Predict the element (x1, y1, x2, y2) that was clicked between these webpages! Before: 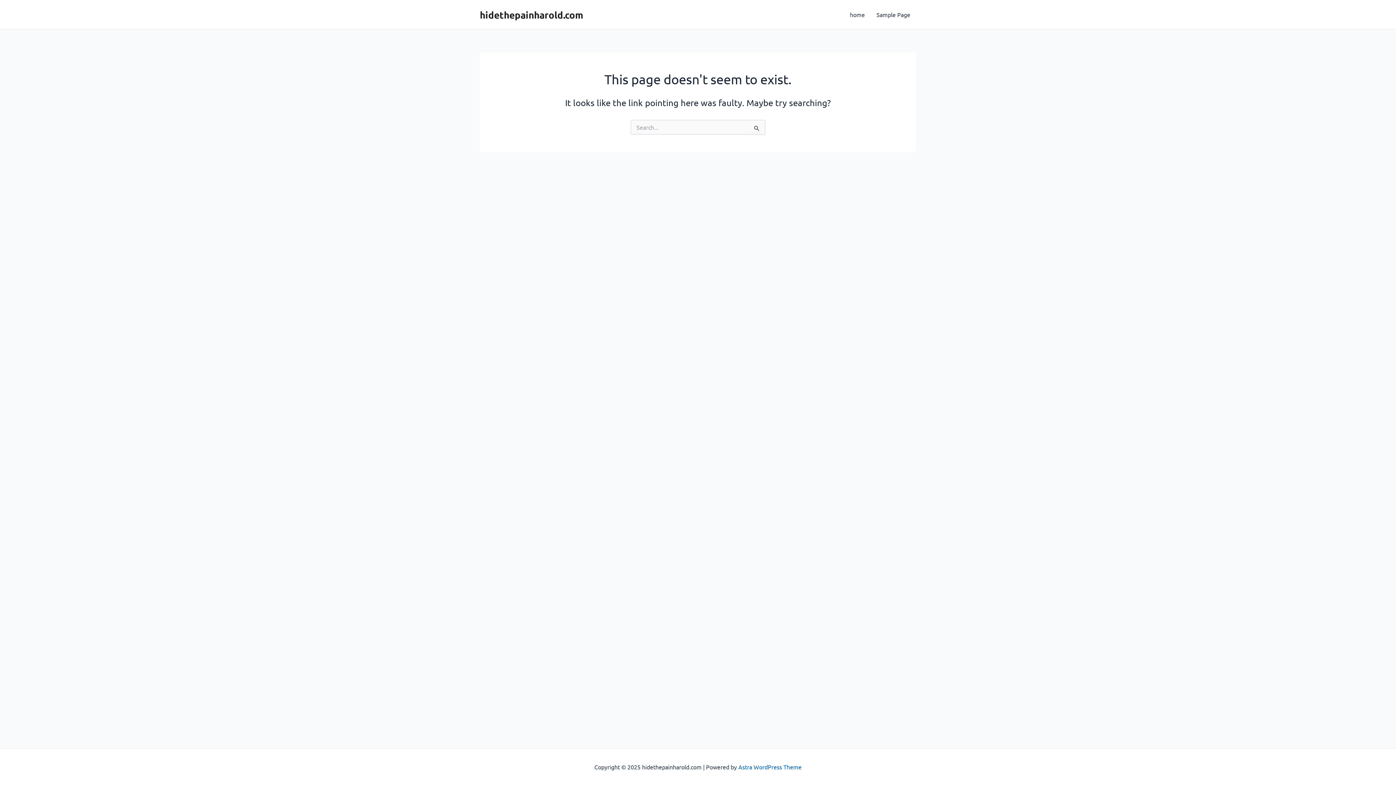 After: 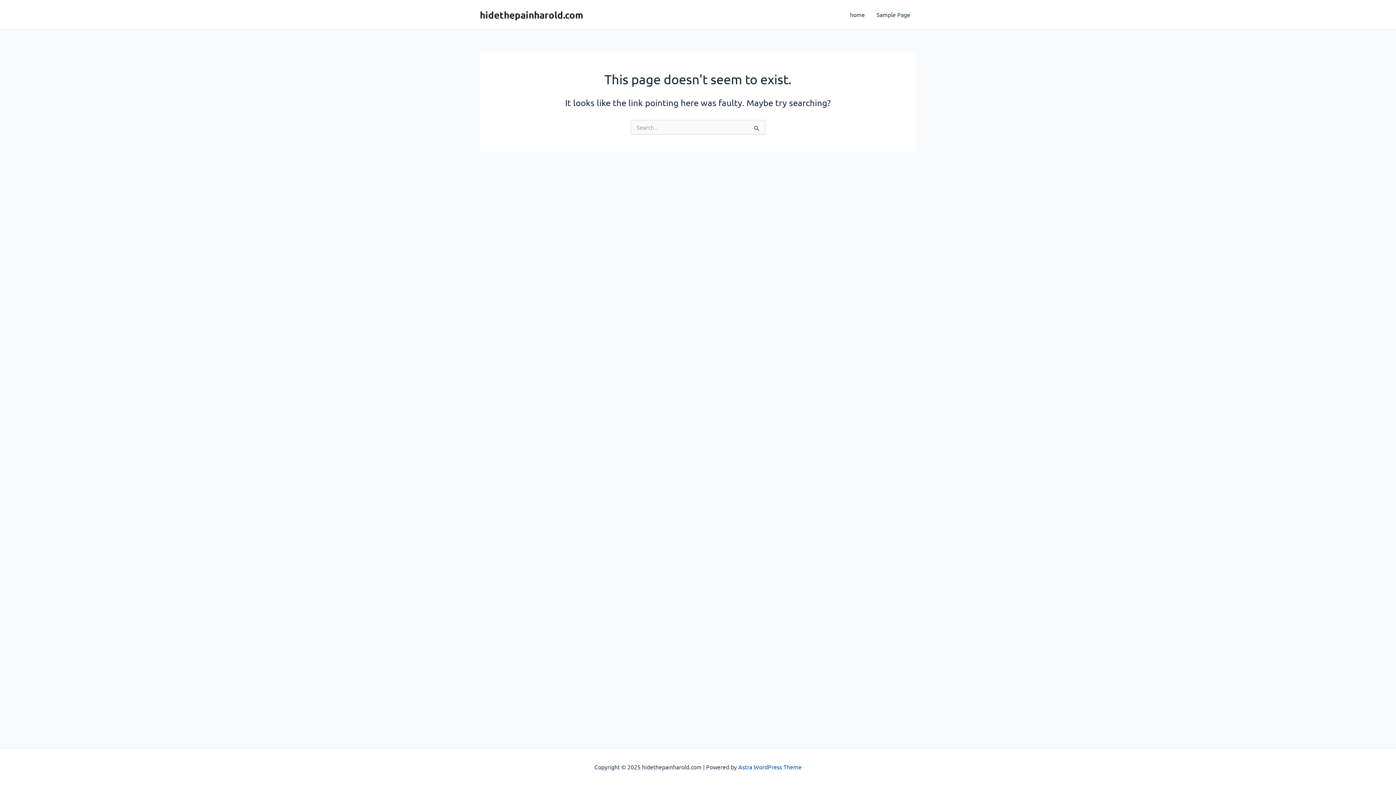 Action: bbox: (738, 763, 801, 770) label: Astra WordPress Theme